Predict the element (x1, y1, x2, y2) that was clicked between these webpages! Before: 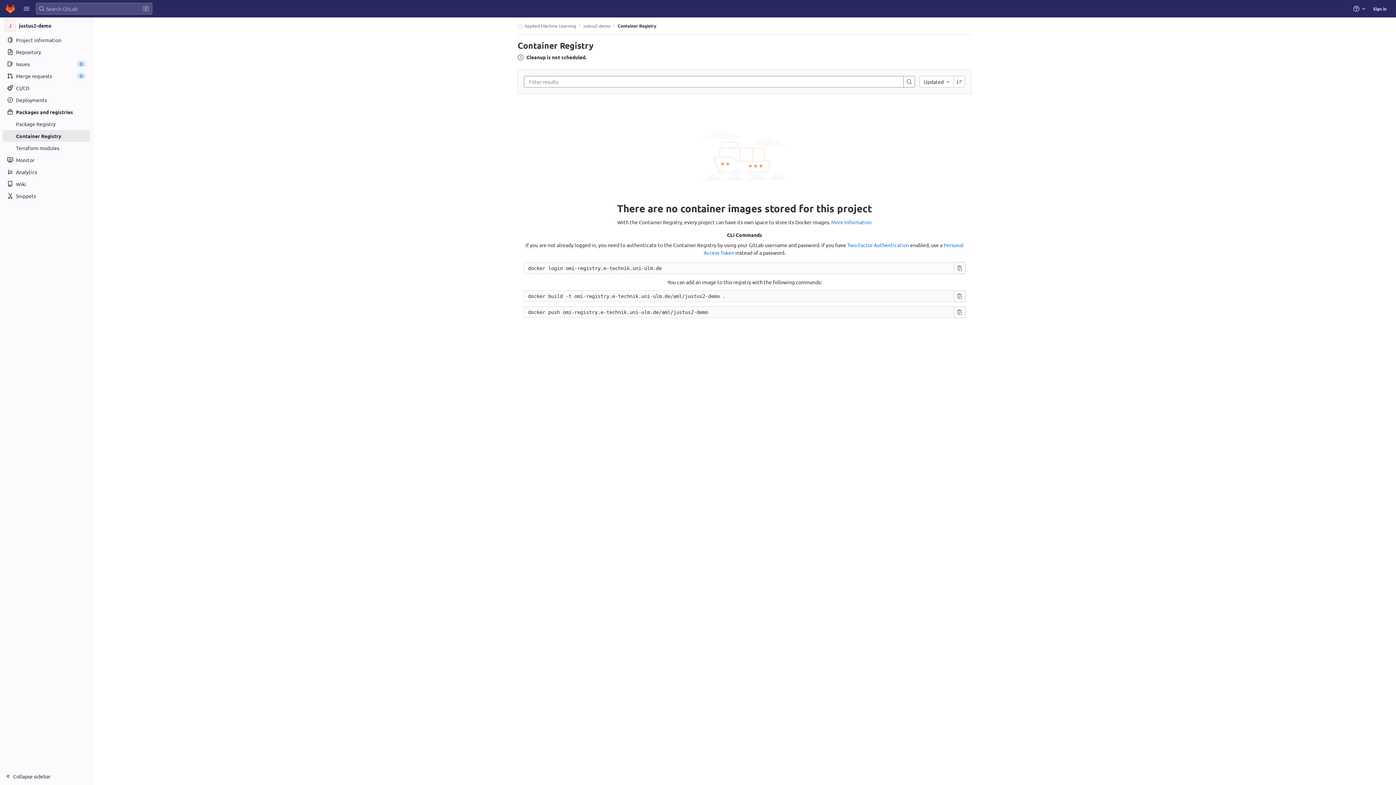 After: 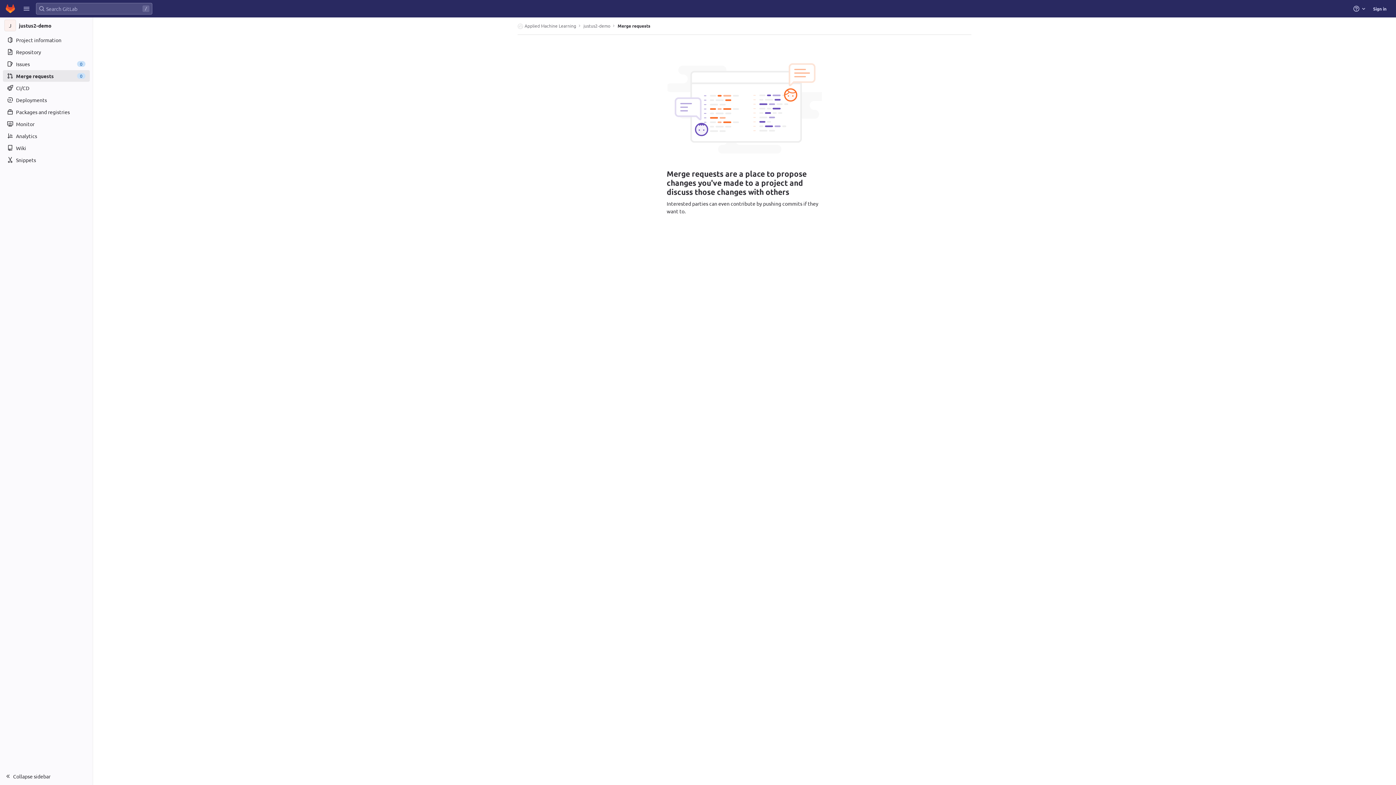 Action: label: Merge requests bbox: (2, 70, 89, 81)